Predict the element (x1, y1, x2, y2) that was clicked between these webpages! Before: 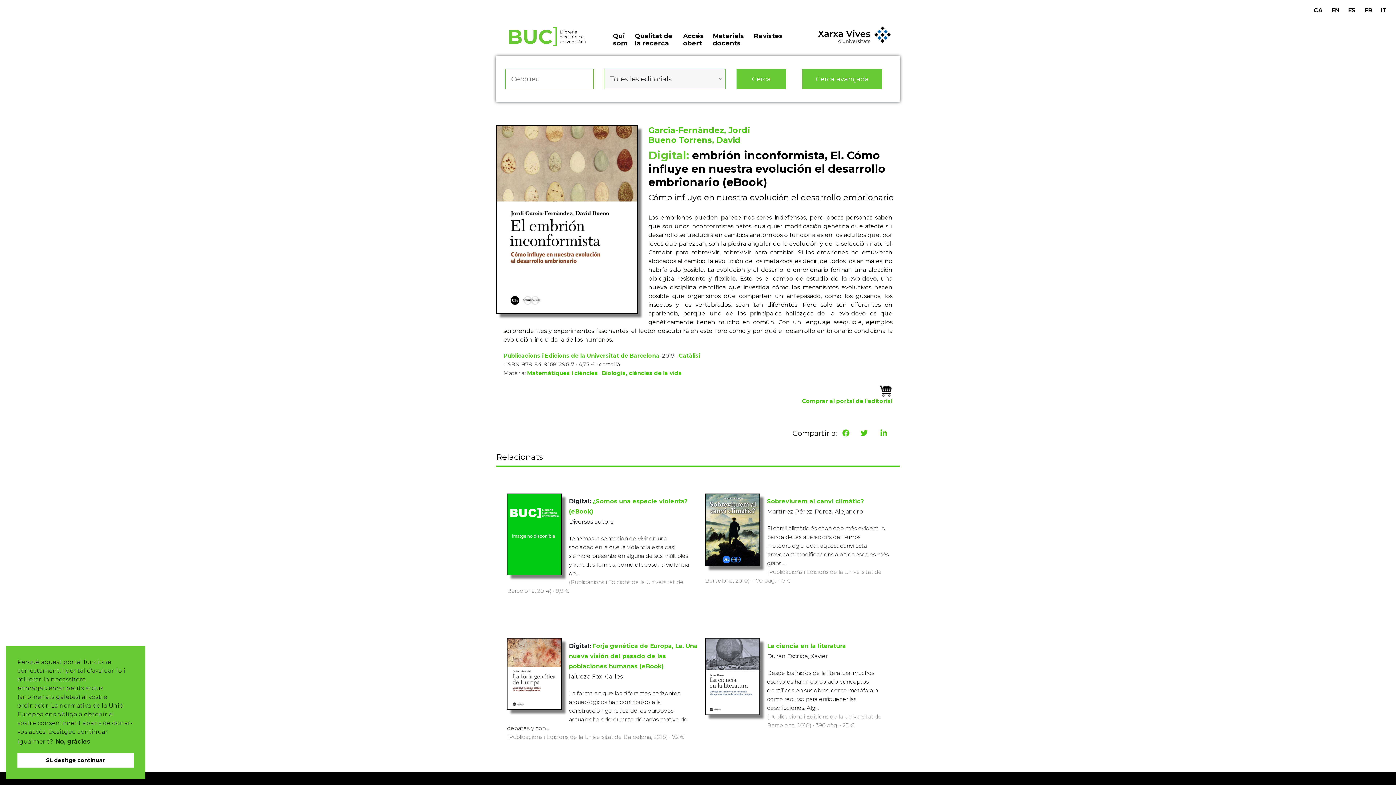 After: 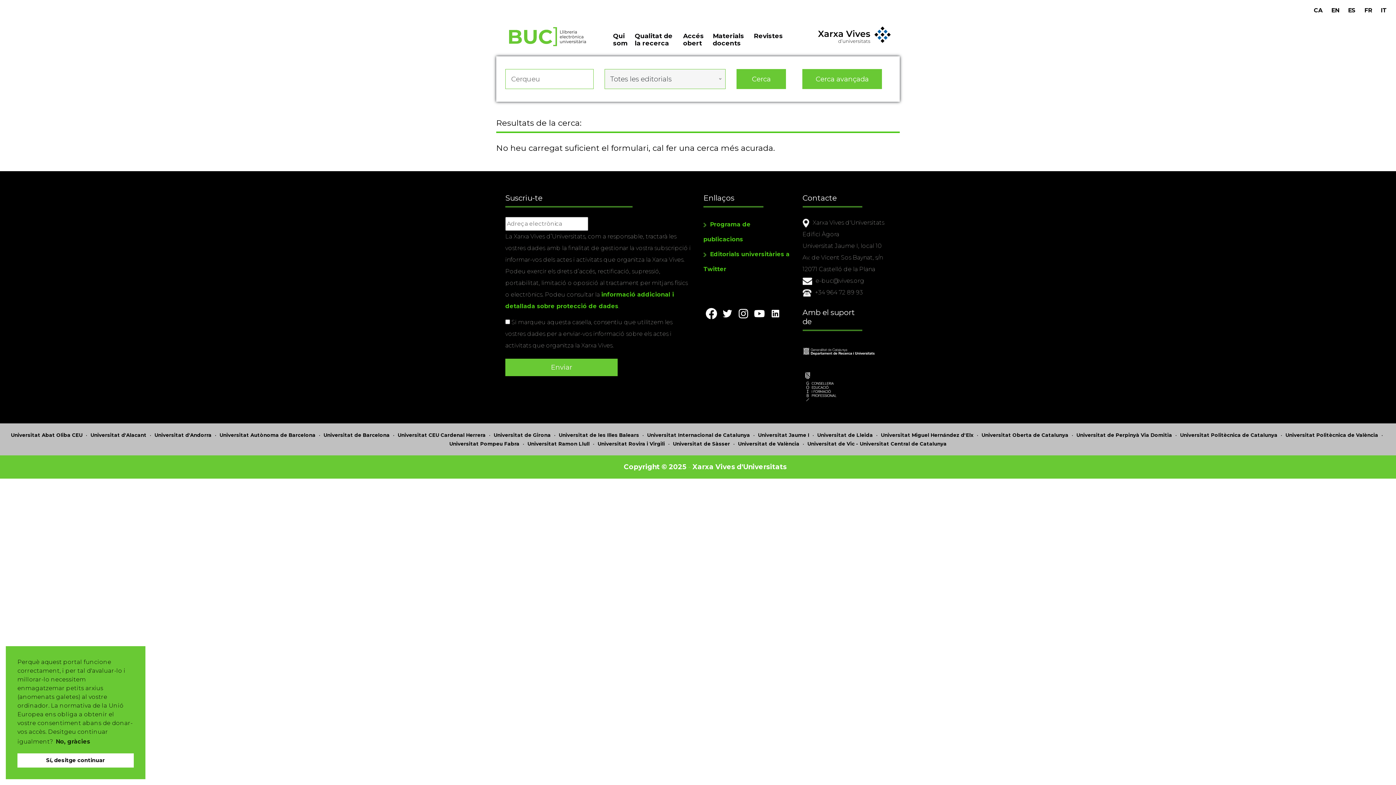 Action: label: Cerca bbox: (736, 69, 786, 89)